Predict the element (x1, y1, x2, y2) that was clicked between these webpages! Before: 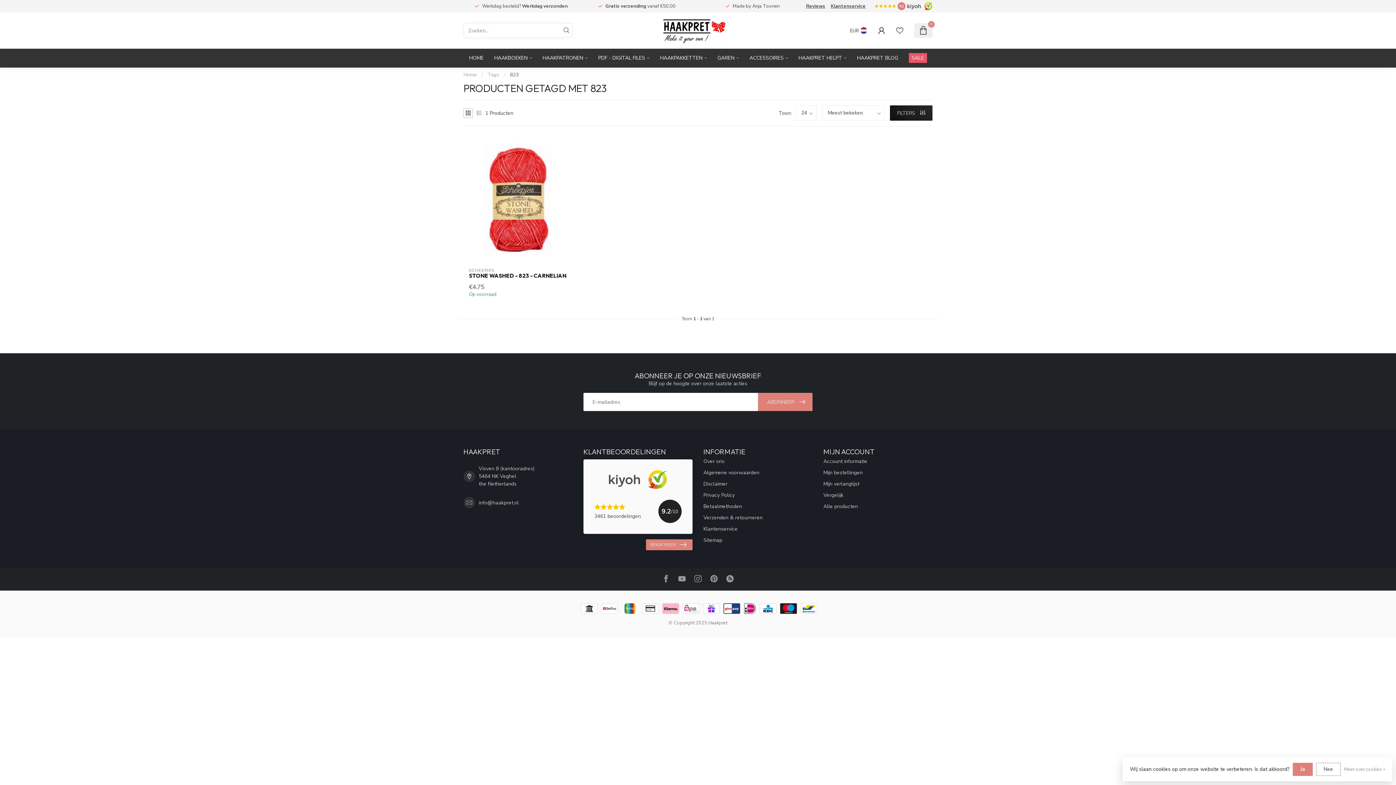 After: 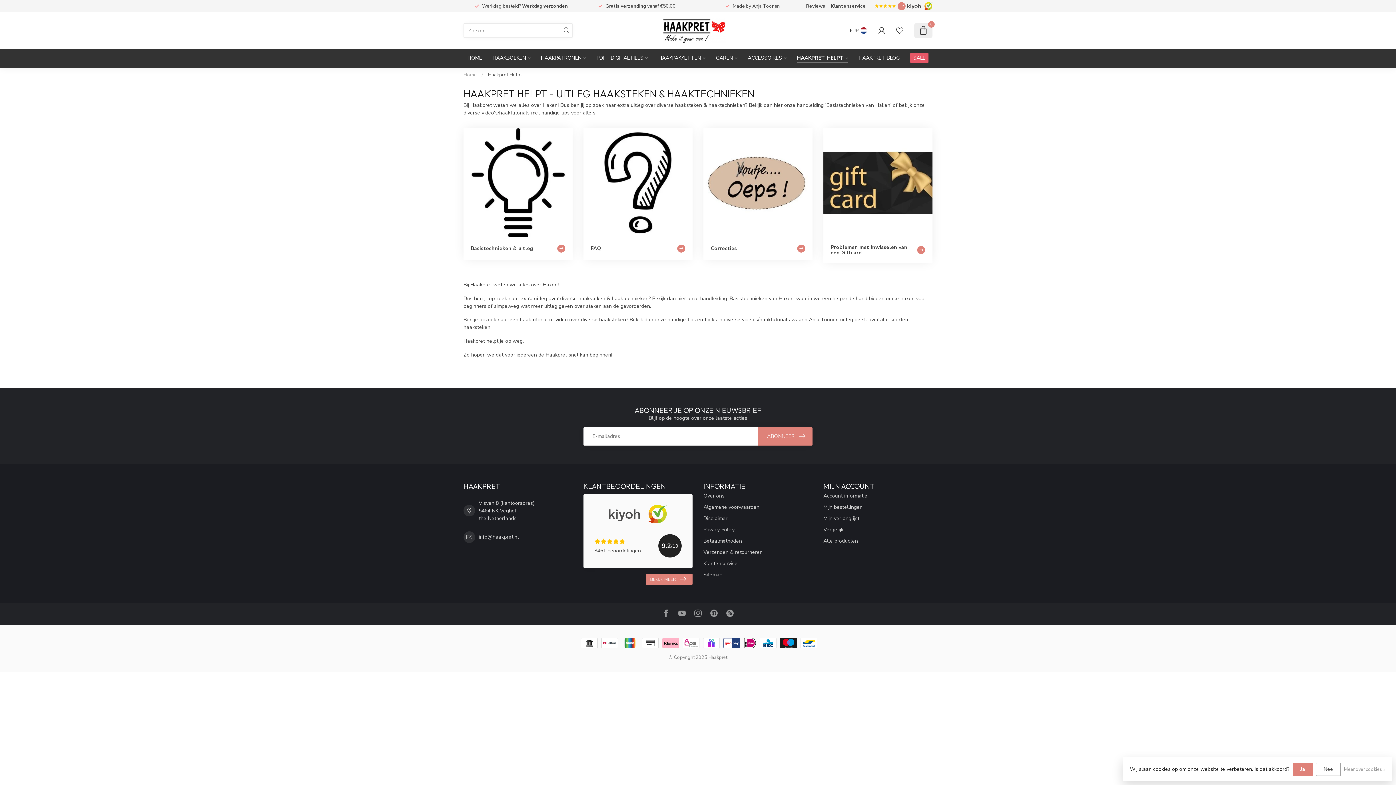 Action: label: HAAKPRET HELPT bbox: (798, 48, 846, 67)